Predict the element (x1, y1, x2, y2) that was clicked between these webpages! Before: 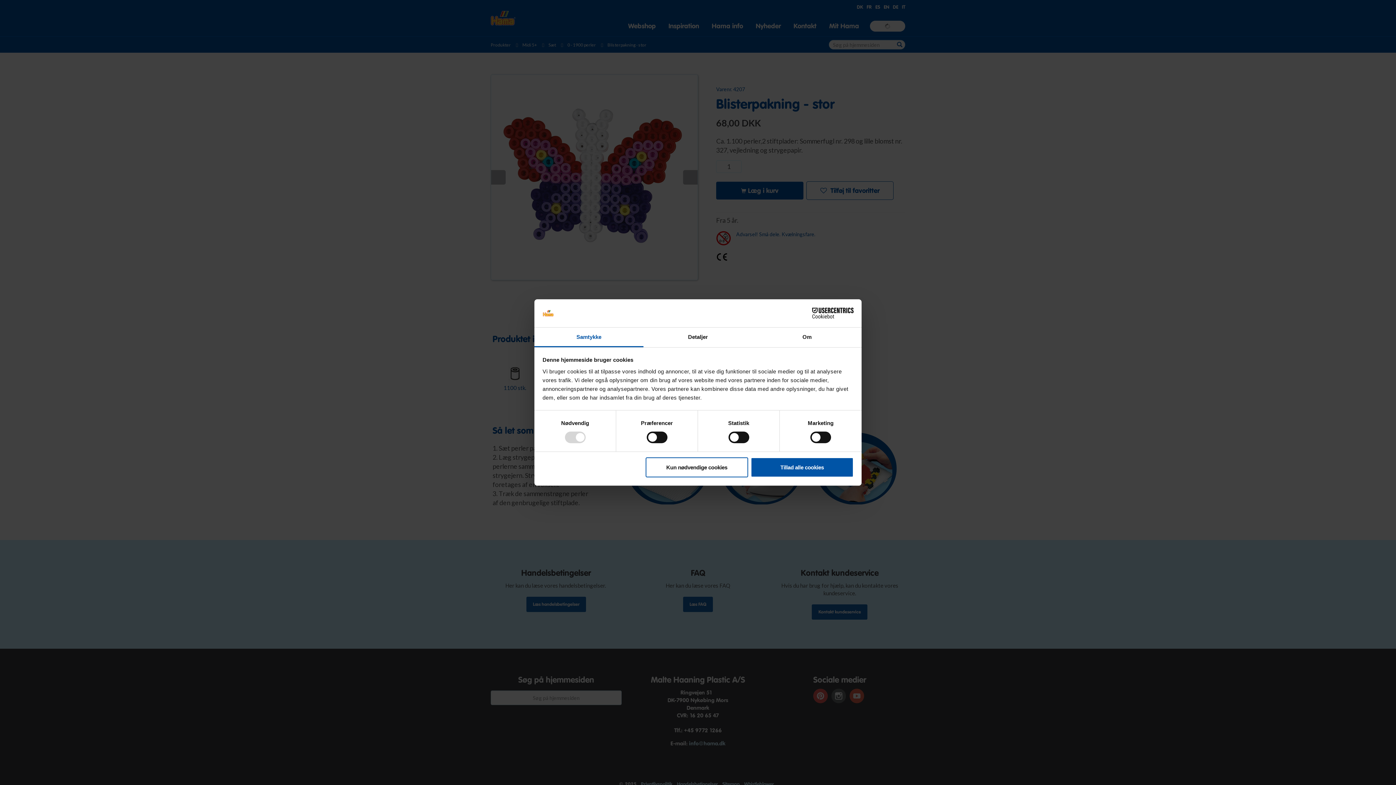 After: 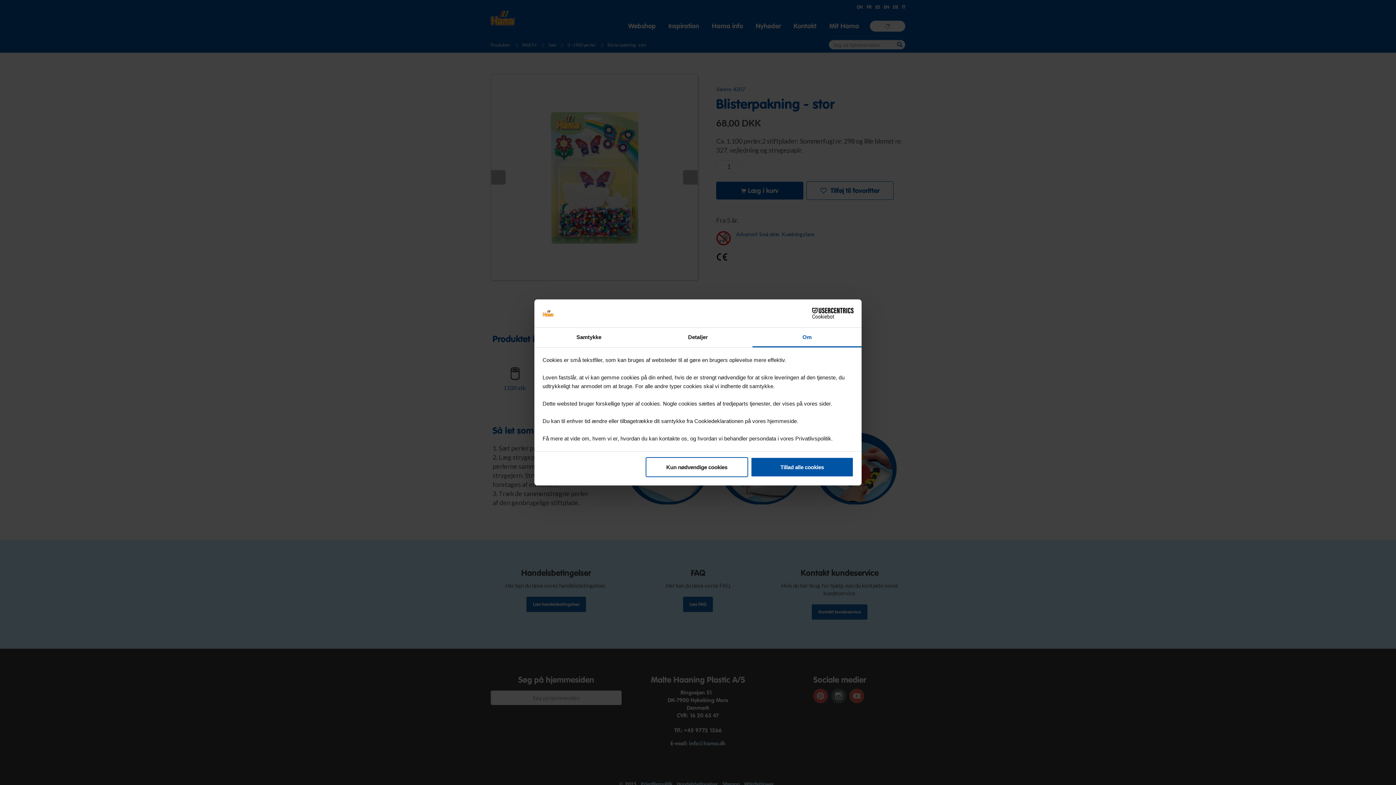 Action: label: Om bbox: (752, 327, 861, 347)